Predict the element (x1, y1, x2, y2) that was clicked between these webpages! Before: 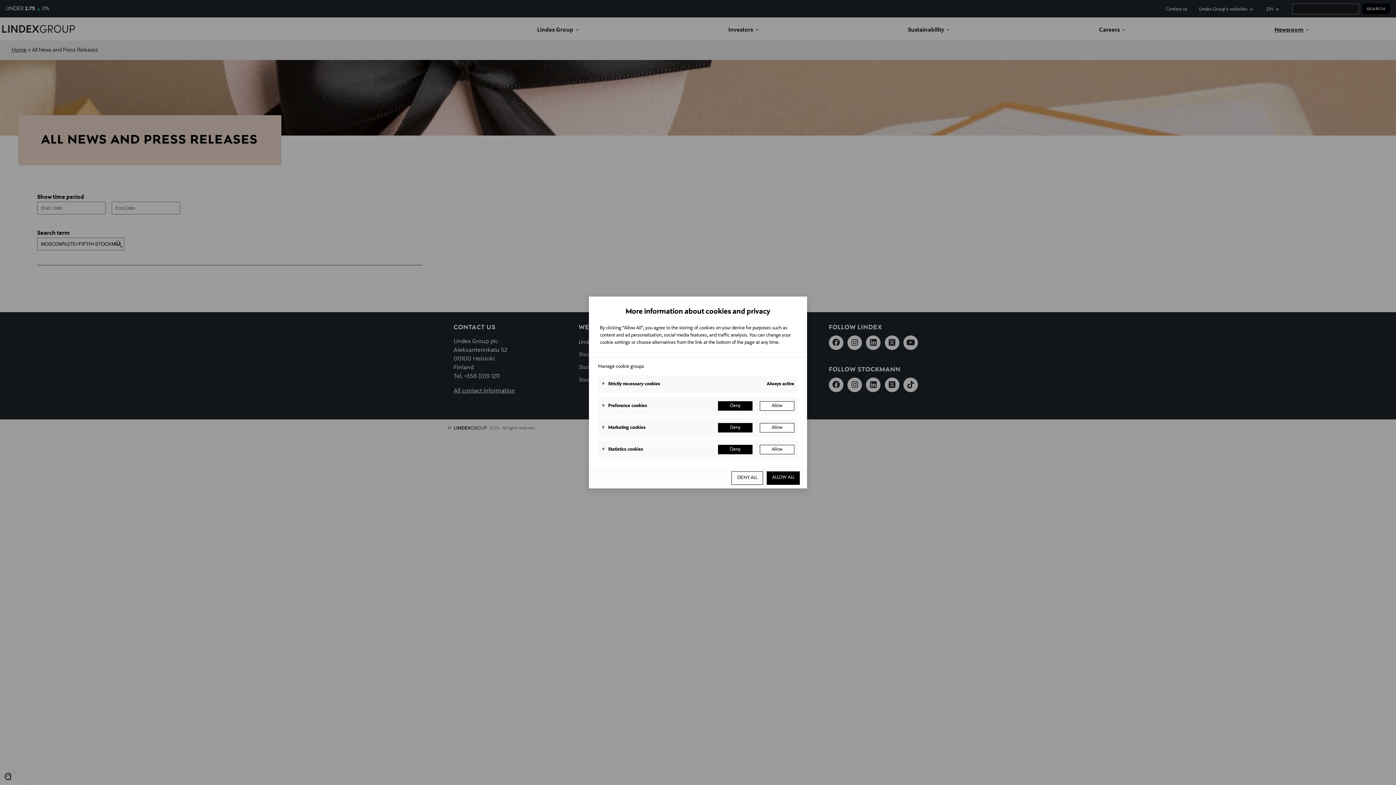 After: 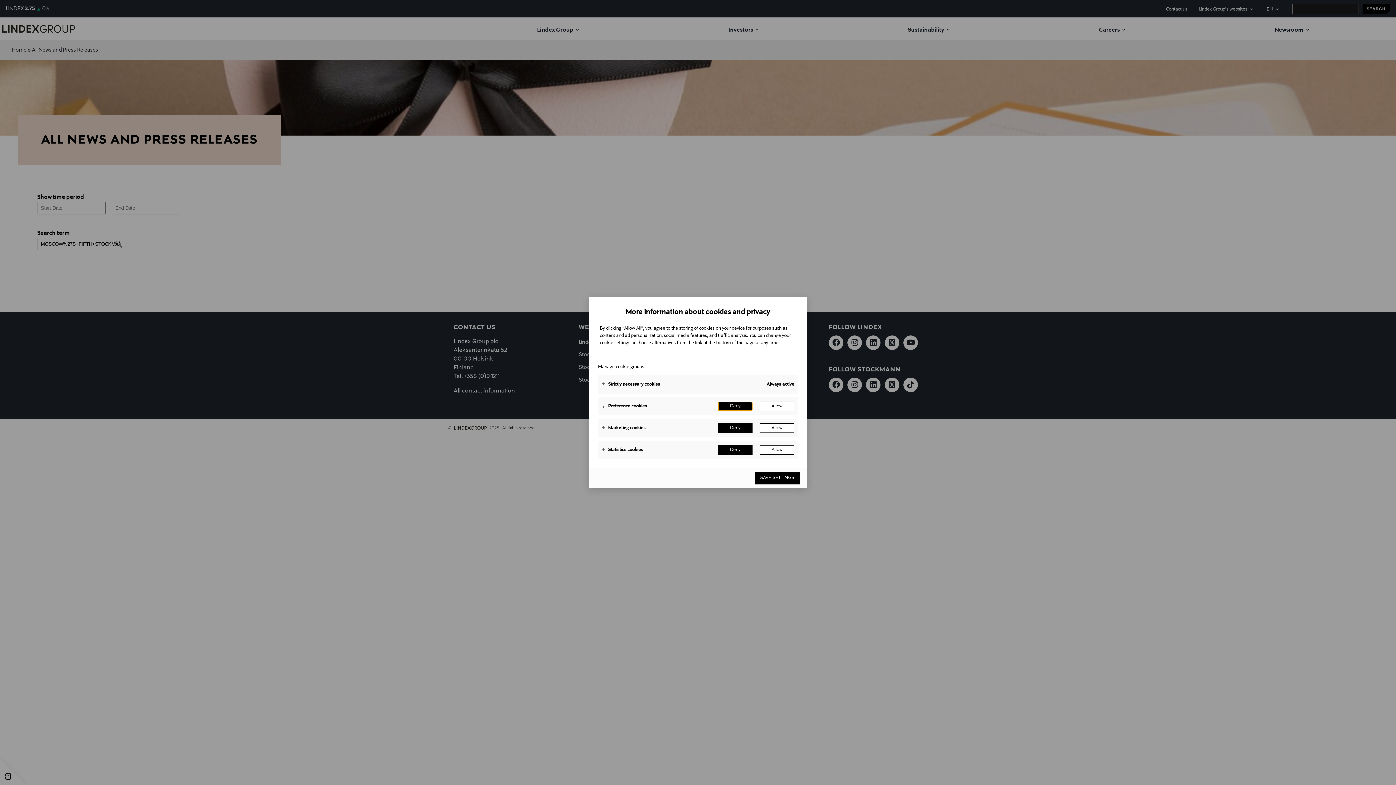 Action: bbox: (718, 401, 752, 410) label: Deny